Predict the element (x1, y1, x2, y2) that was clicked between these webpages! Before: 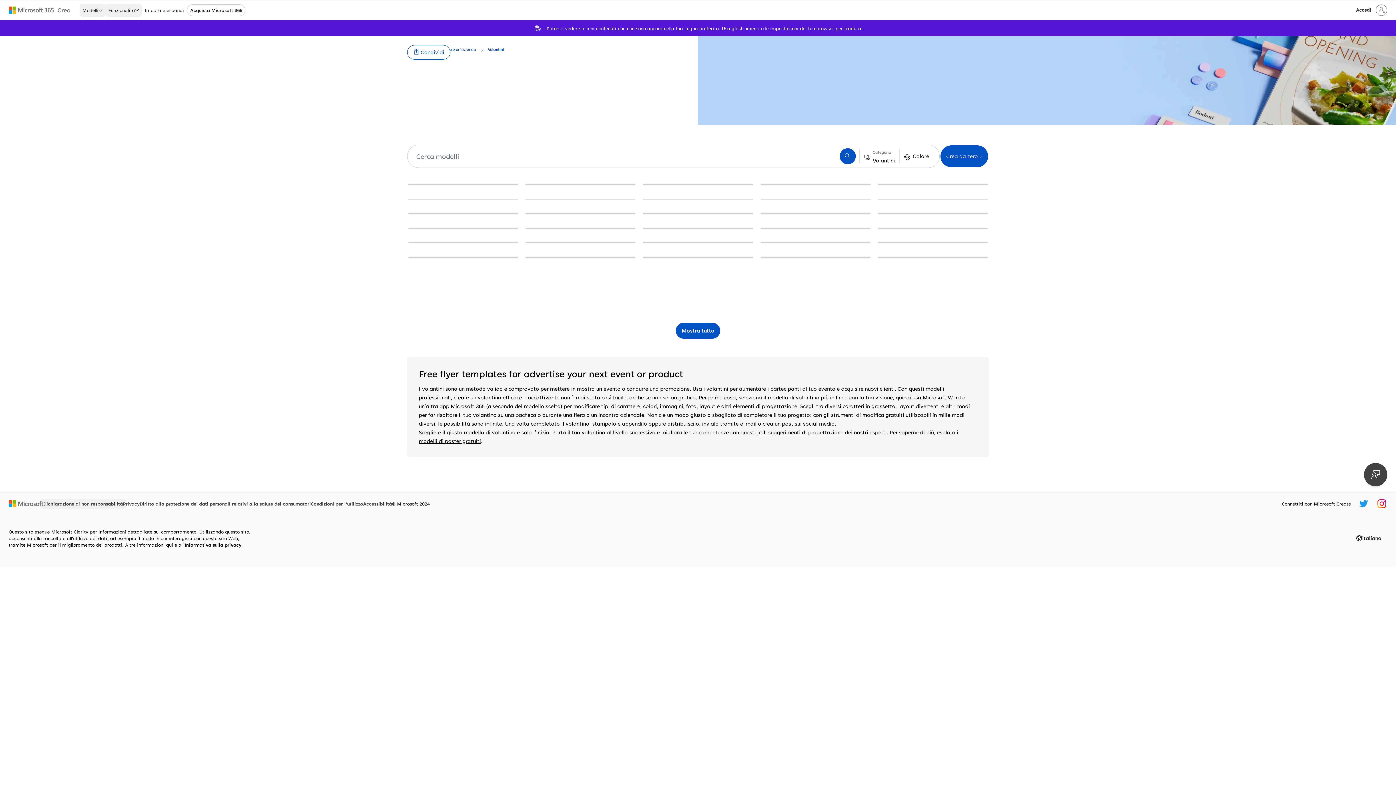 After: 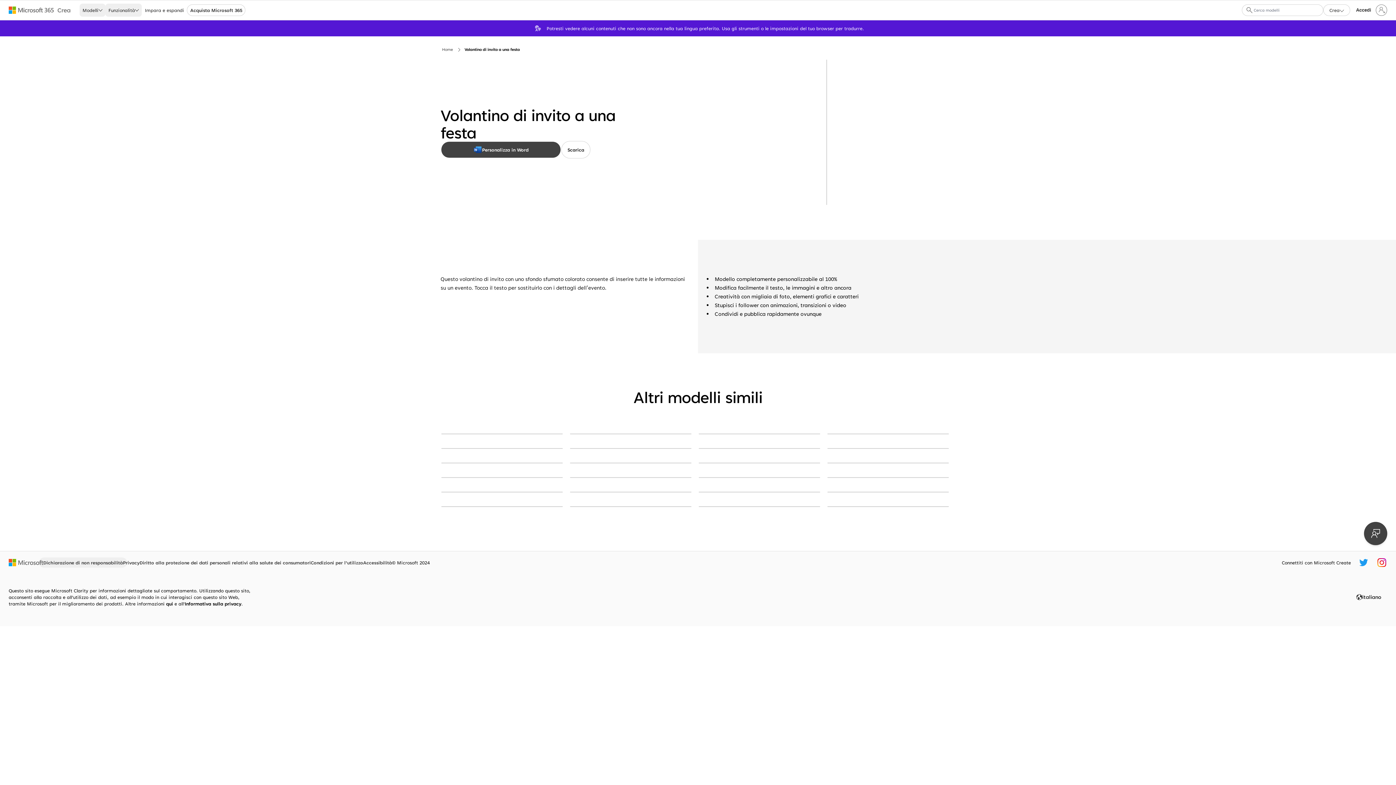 Action: bbox: (643, 228, 753, 228) label: Volantino di invito a una festa purple organic-boho